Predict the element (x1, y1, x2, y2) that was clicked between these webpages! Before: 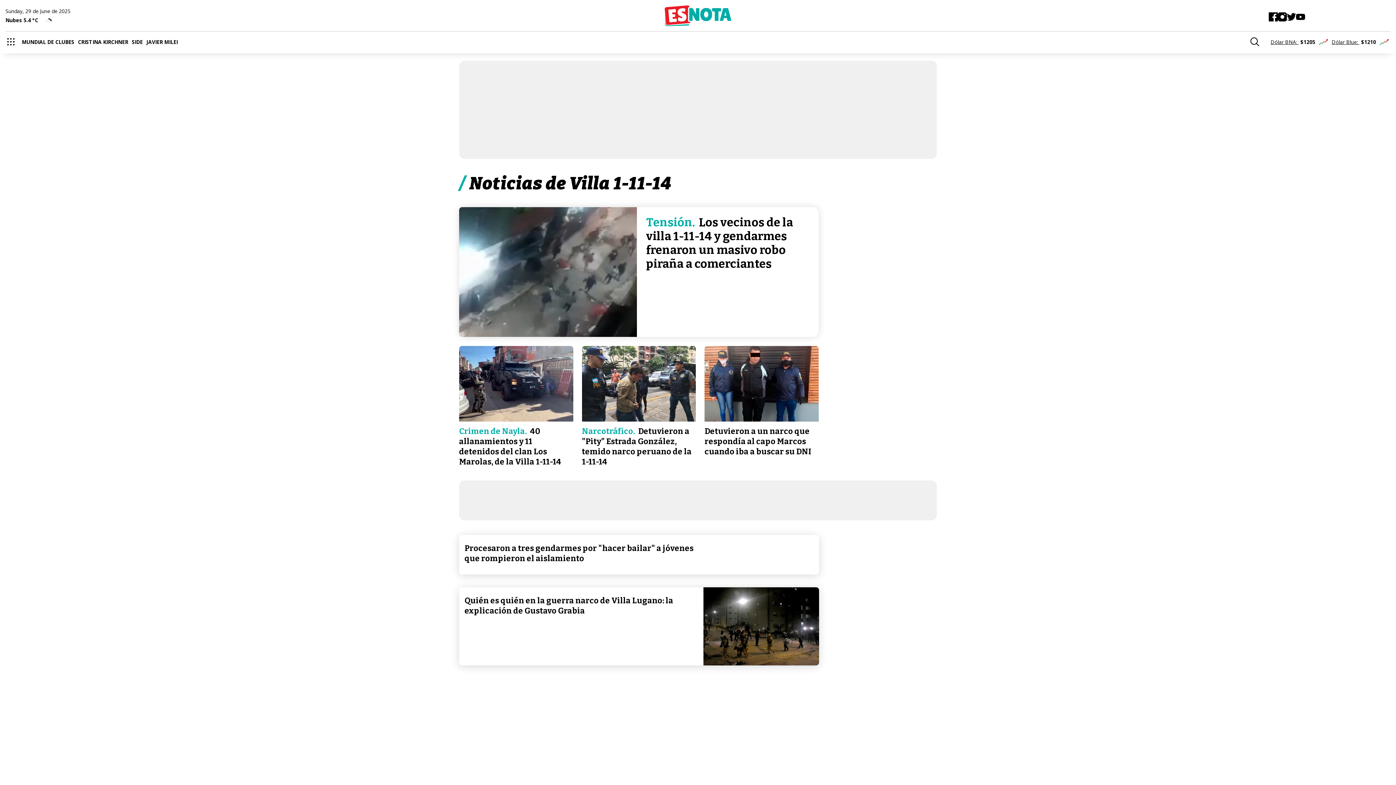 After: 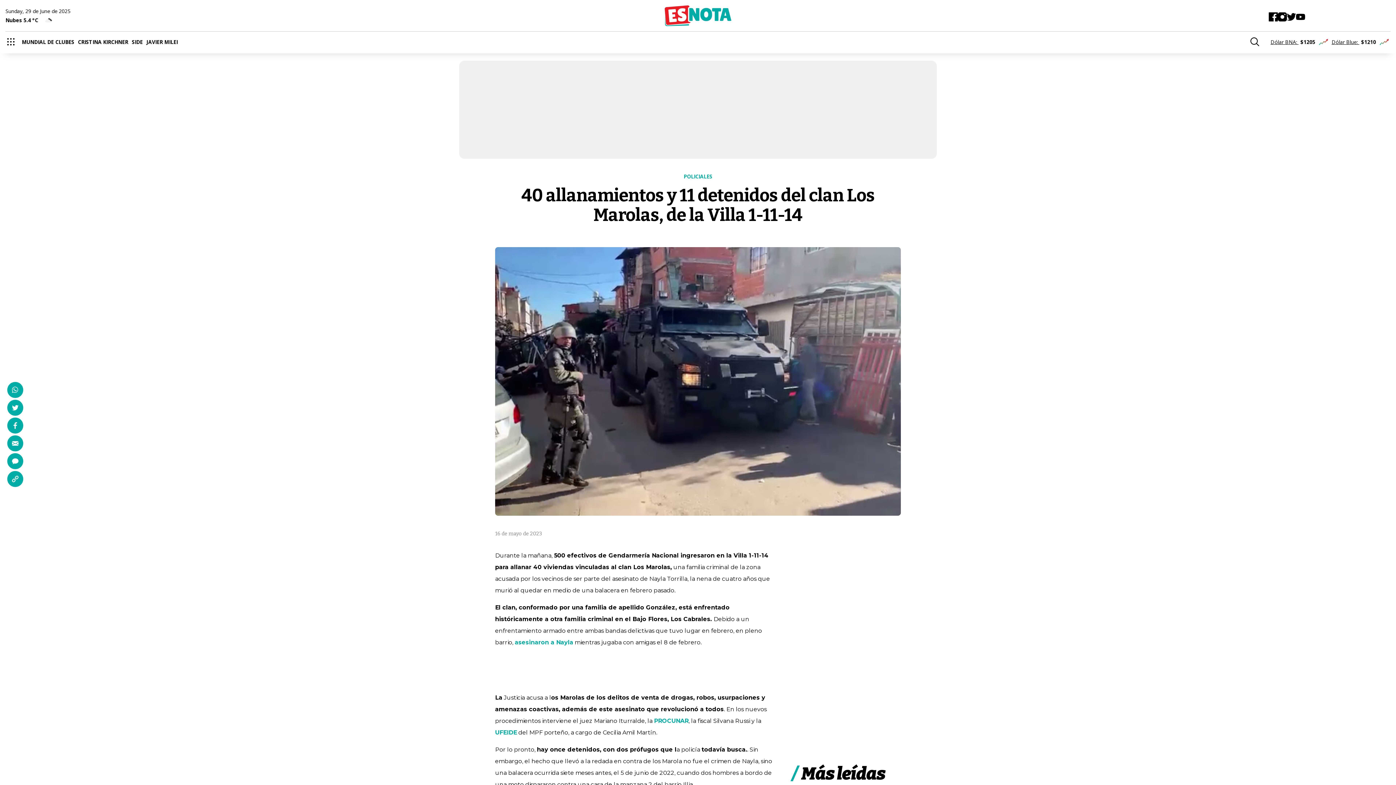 Action: label: Crimen de Nayla. 40 allanamientos y 11 detenidos del clan Los Marolas, de la Villa 1-11-14 bbox: (459, 426, 573, 467)